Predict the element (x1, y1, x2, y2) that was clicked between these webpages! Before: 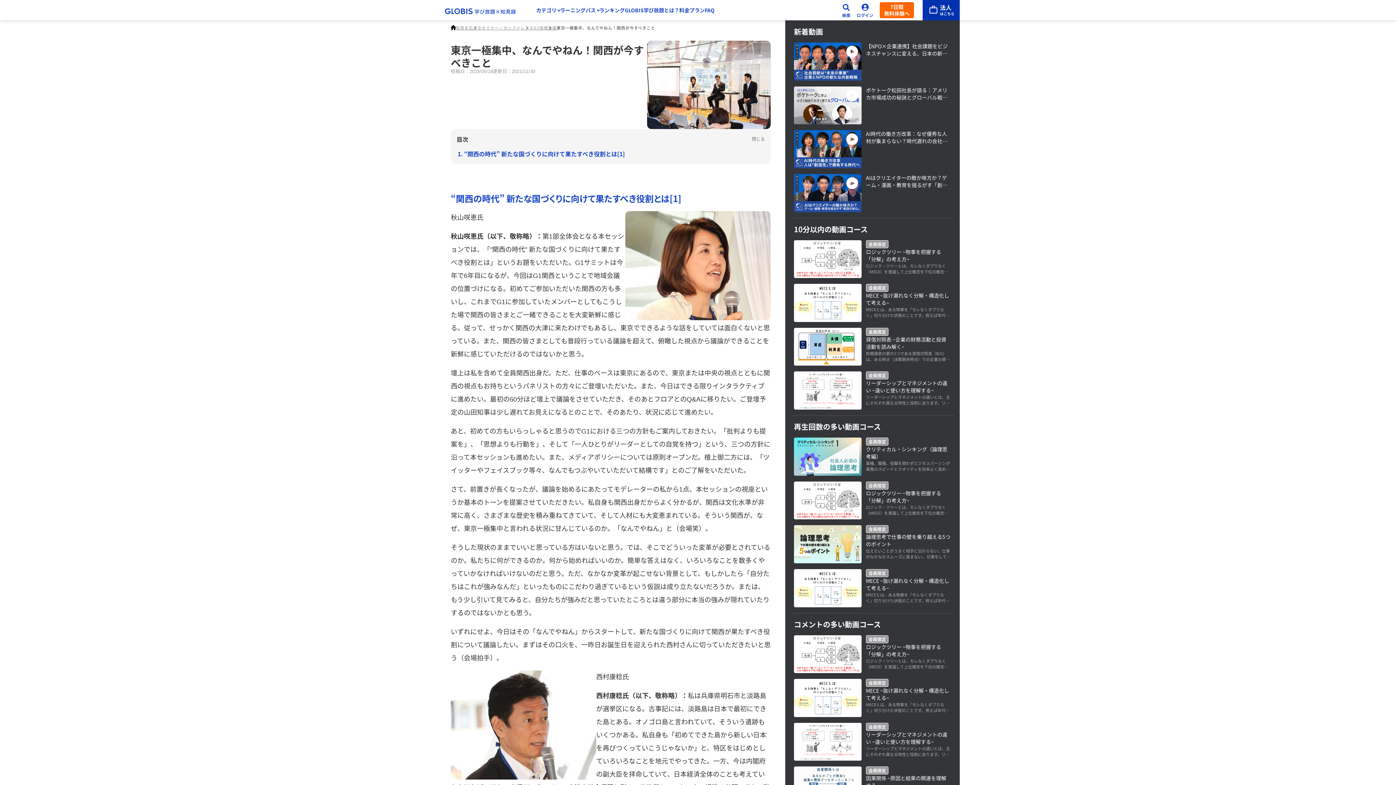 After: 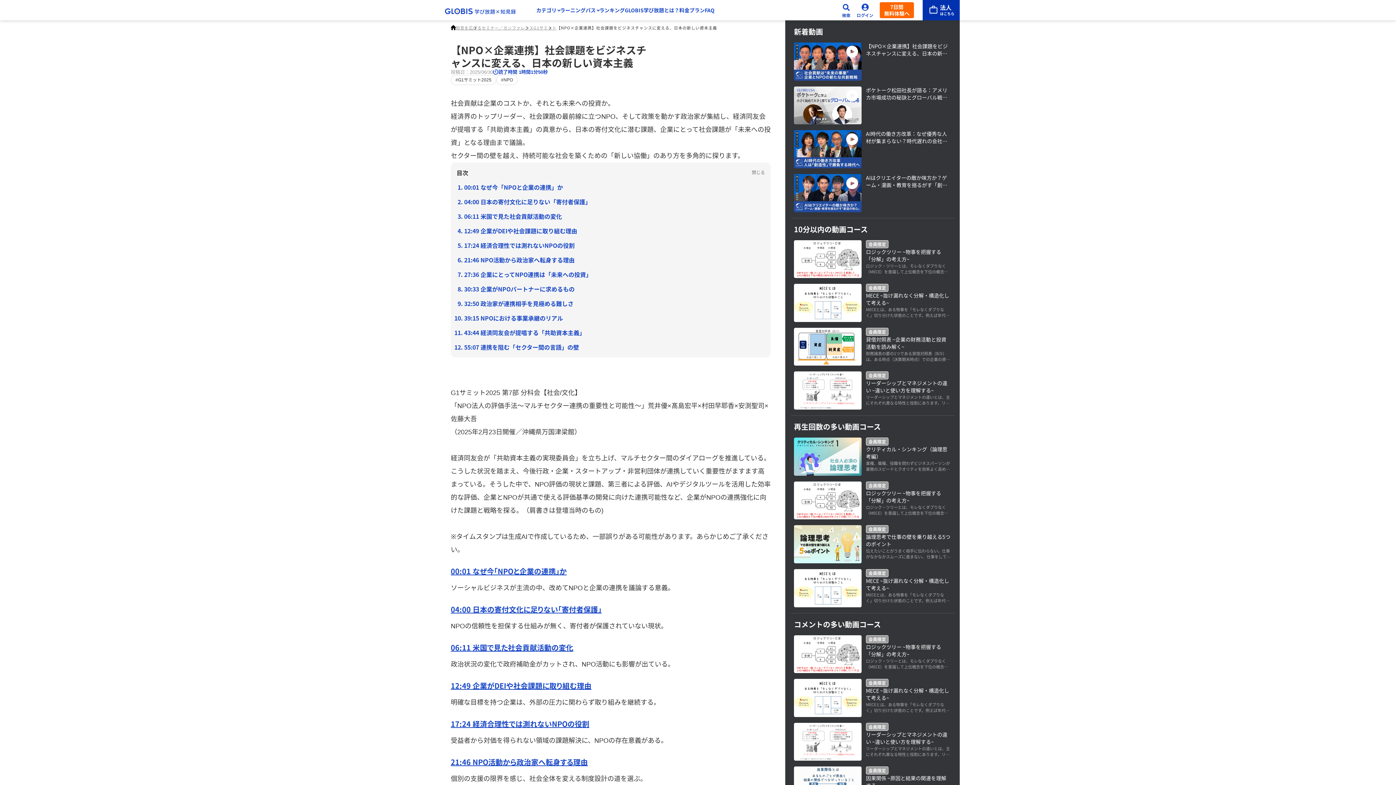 Action: bbox: (794, 42, 951, 80) label: 【NPO×企業連携】社会課題をビジネスチャンスに変える、日本の新しい資本主義